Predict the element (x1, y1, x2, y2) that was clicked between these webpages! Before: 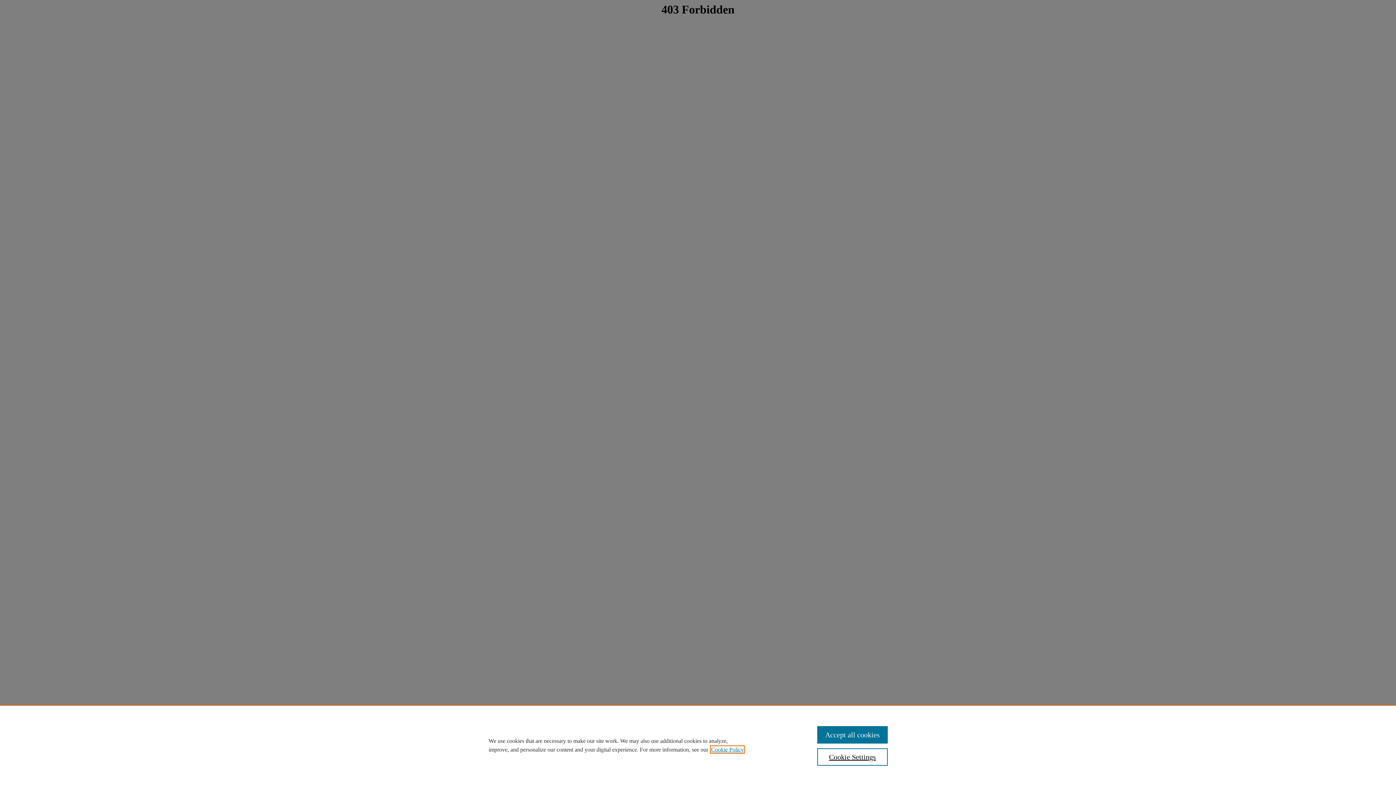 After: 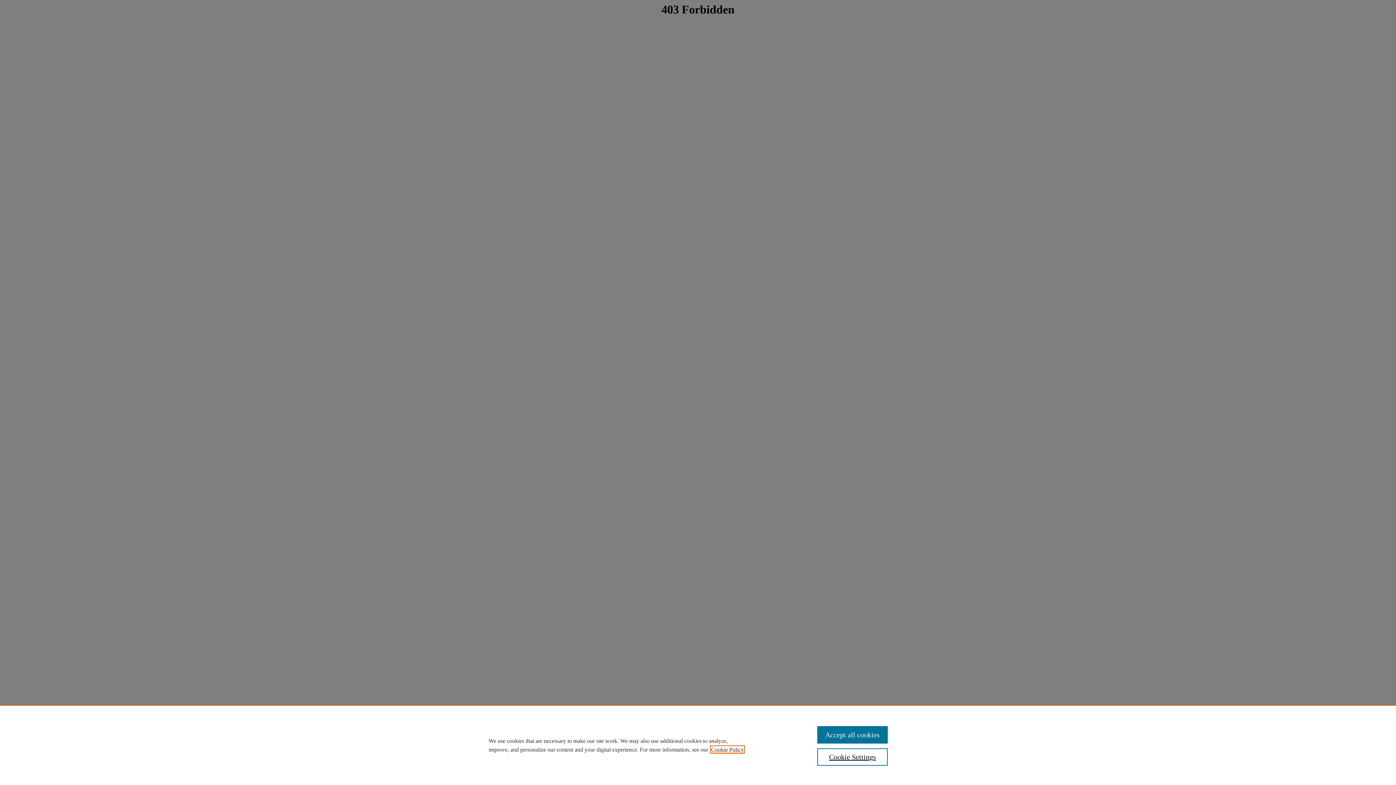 Action: label: , opens in a new tab bbox: (711, 746, 744, 753)